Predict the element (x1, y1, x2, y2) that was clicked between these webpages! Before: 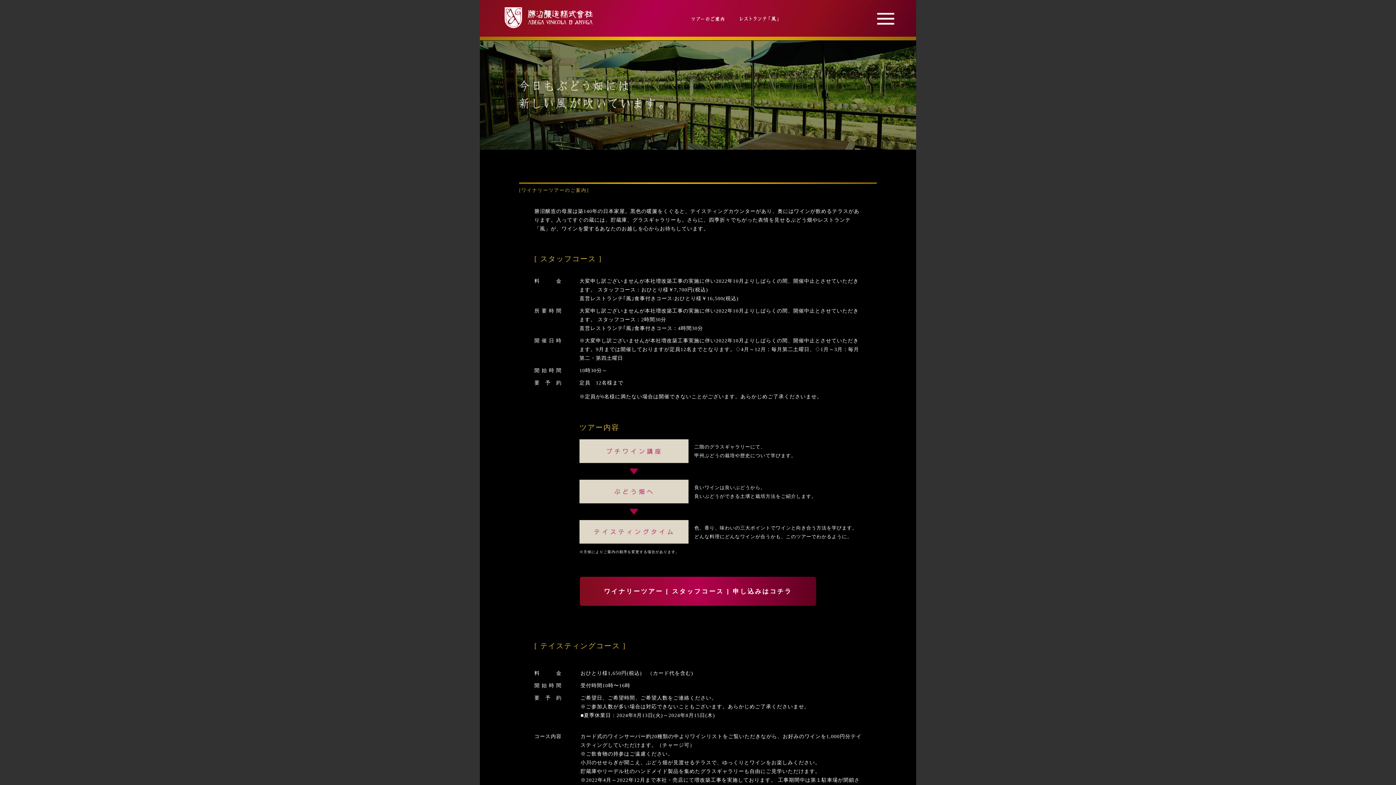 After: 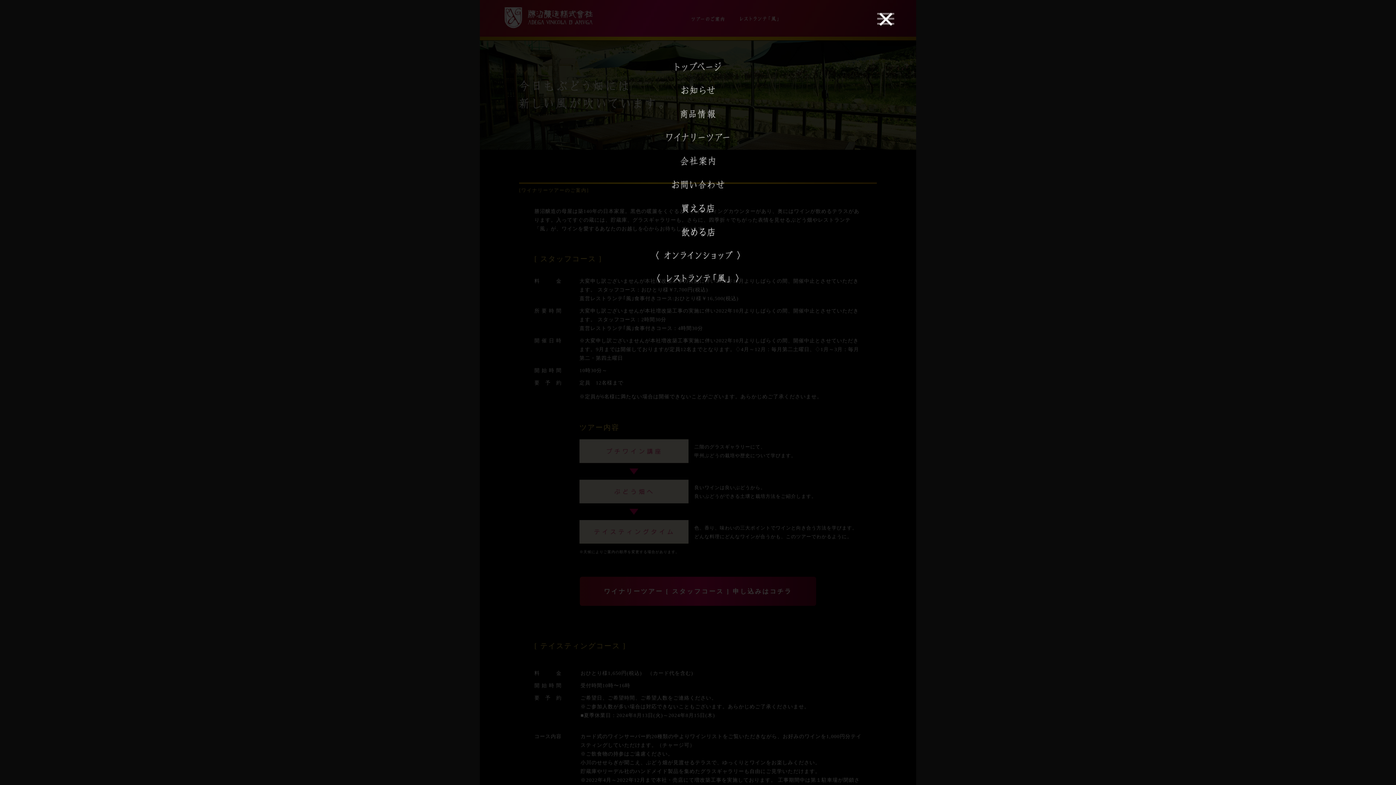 Action: bbox: (877, 12, 894, 24)